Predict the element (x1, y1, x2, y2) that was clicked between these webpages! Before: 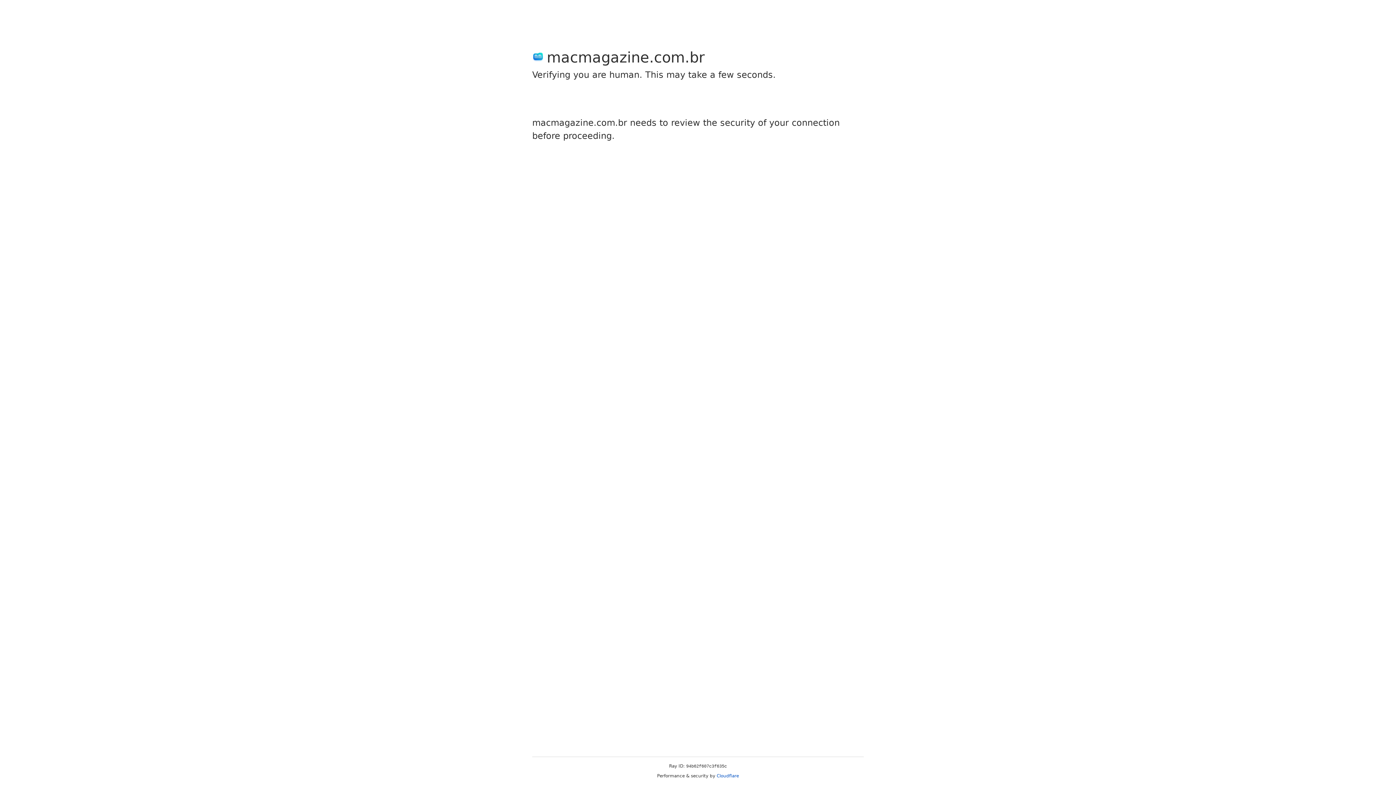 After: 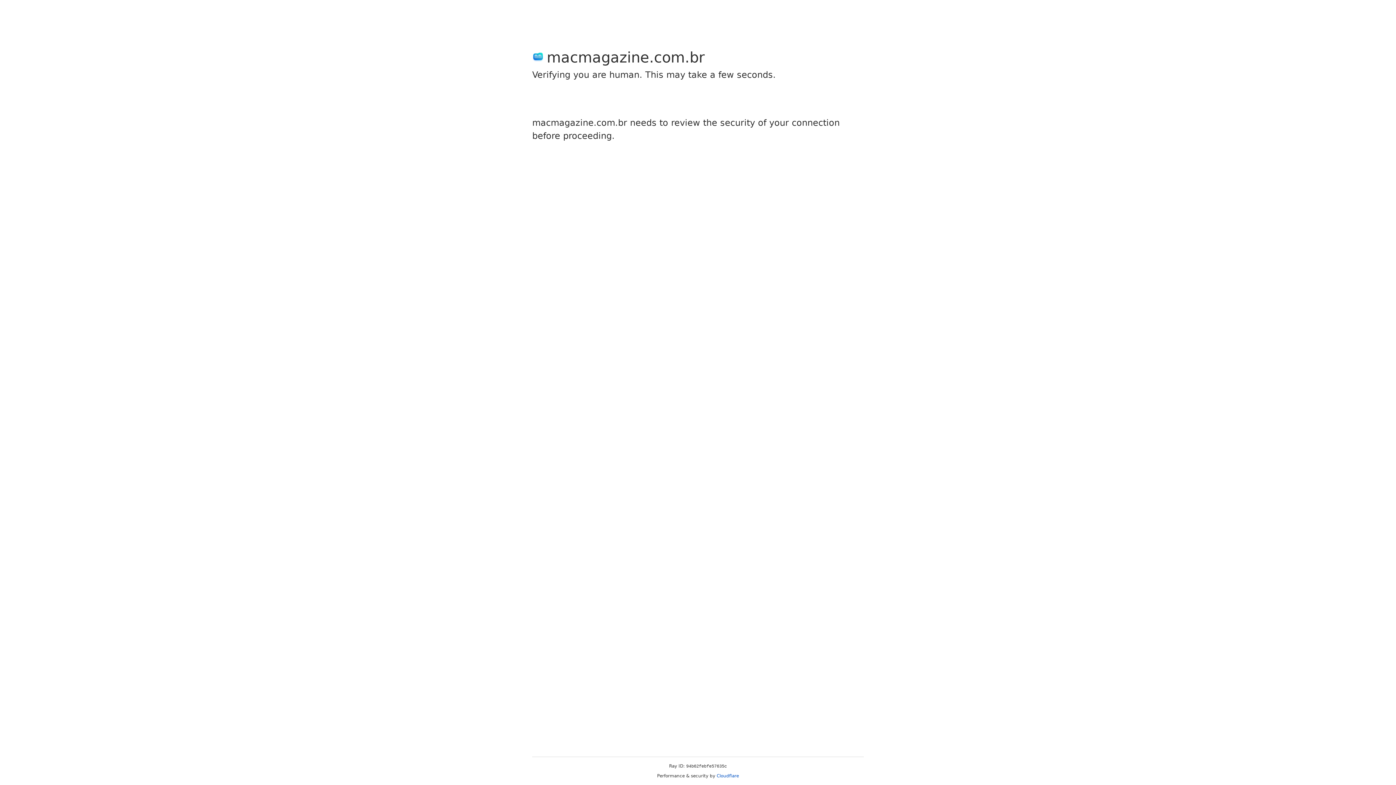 Action: label: Cloudflare bbox: (716, 773, 739, 778)